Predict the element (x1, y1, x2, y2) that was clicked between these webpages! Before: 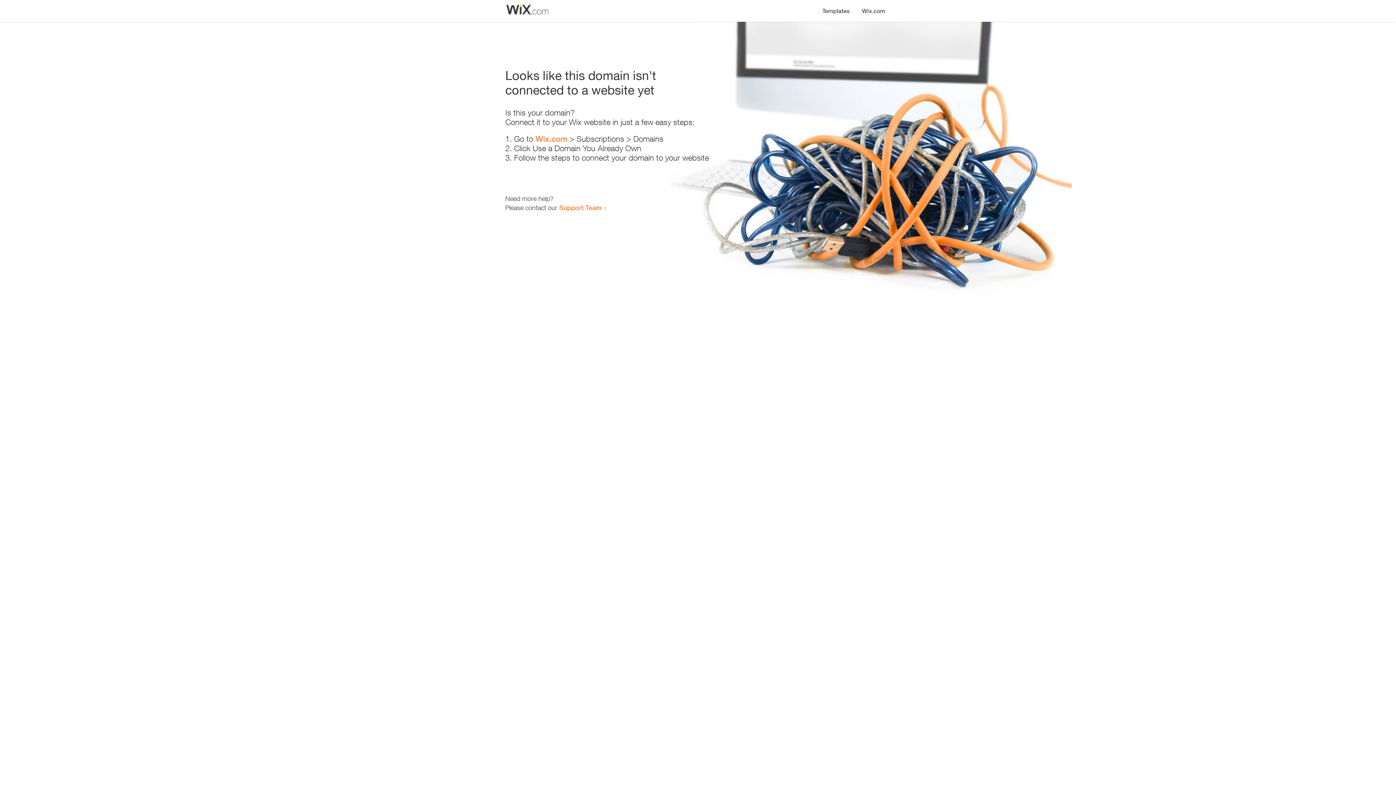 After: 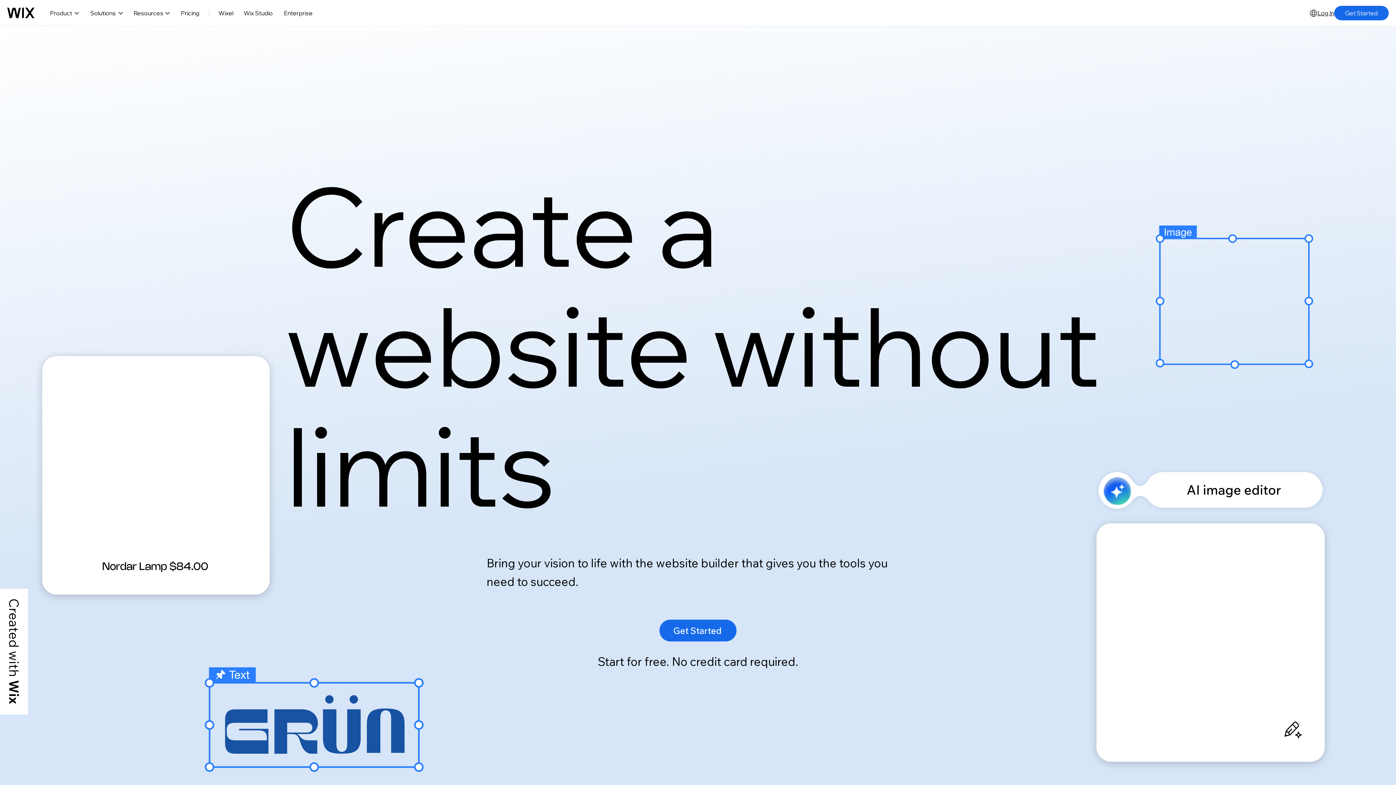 Action: bbox: (856, 0, 890, 14) label: Wix.com